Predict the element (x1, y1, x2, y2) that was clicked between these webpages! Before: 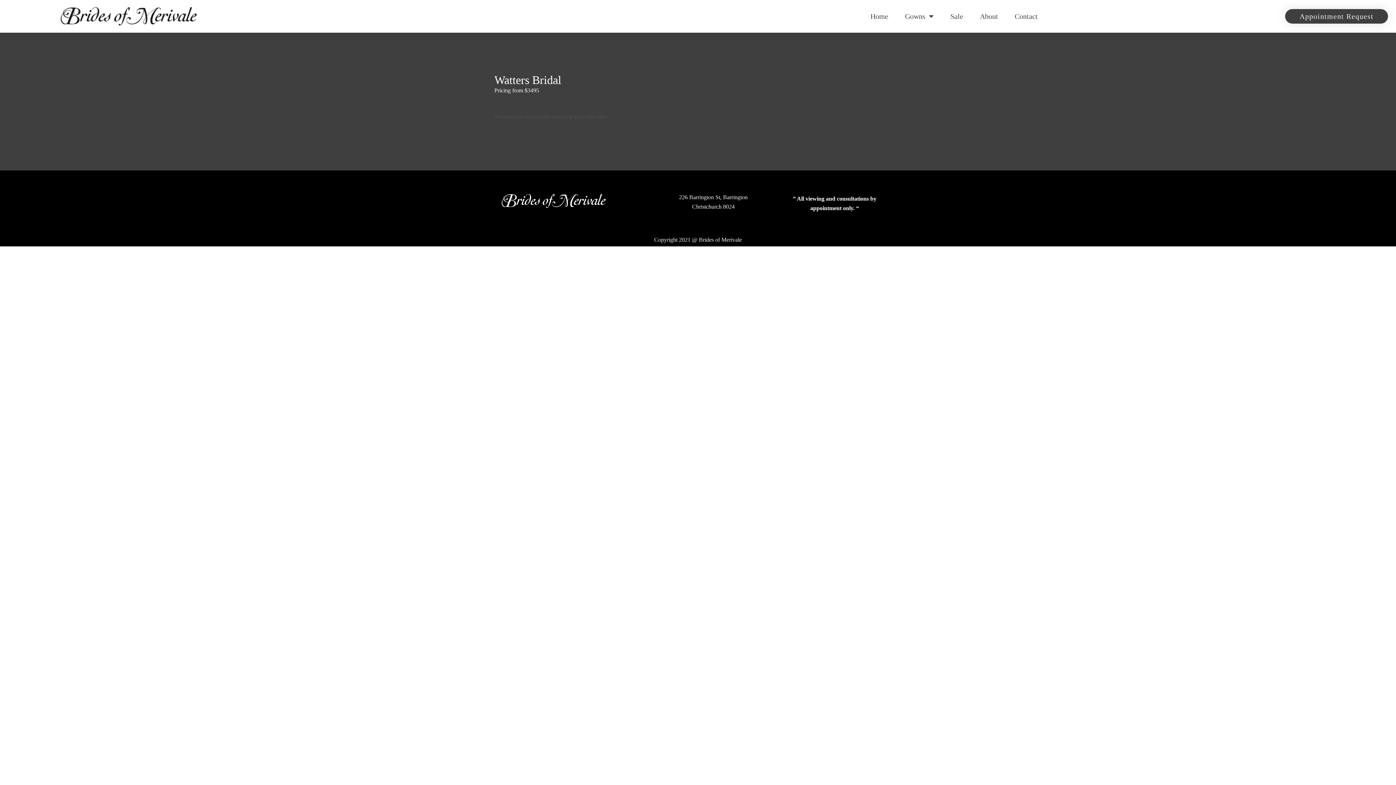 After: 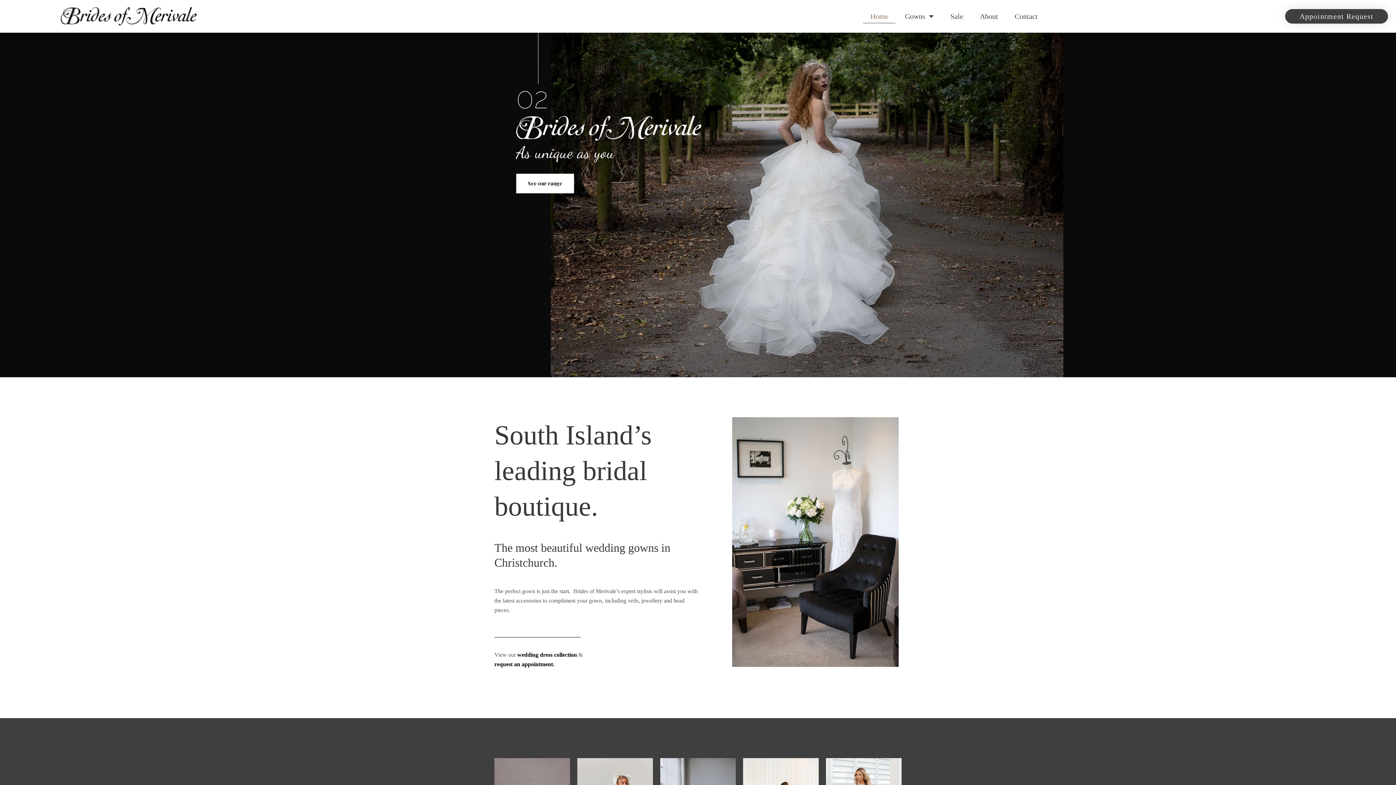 Action: bbox: (60, 7, 196, 25)